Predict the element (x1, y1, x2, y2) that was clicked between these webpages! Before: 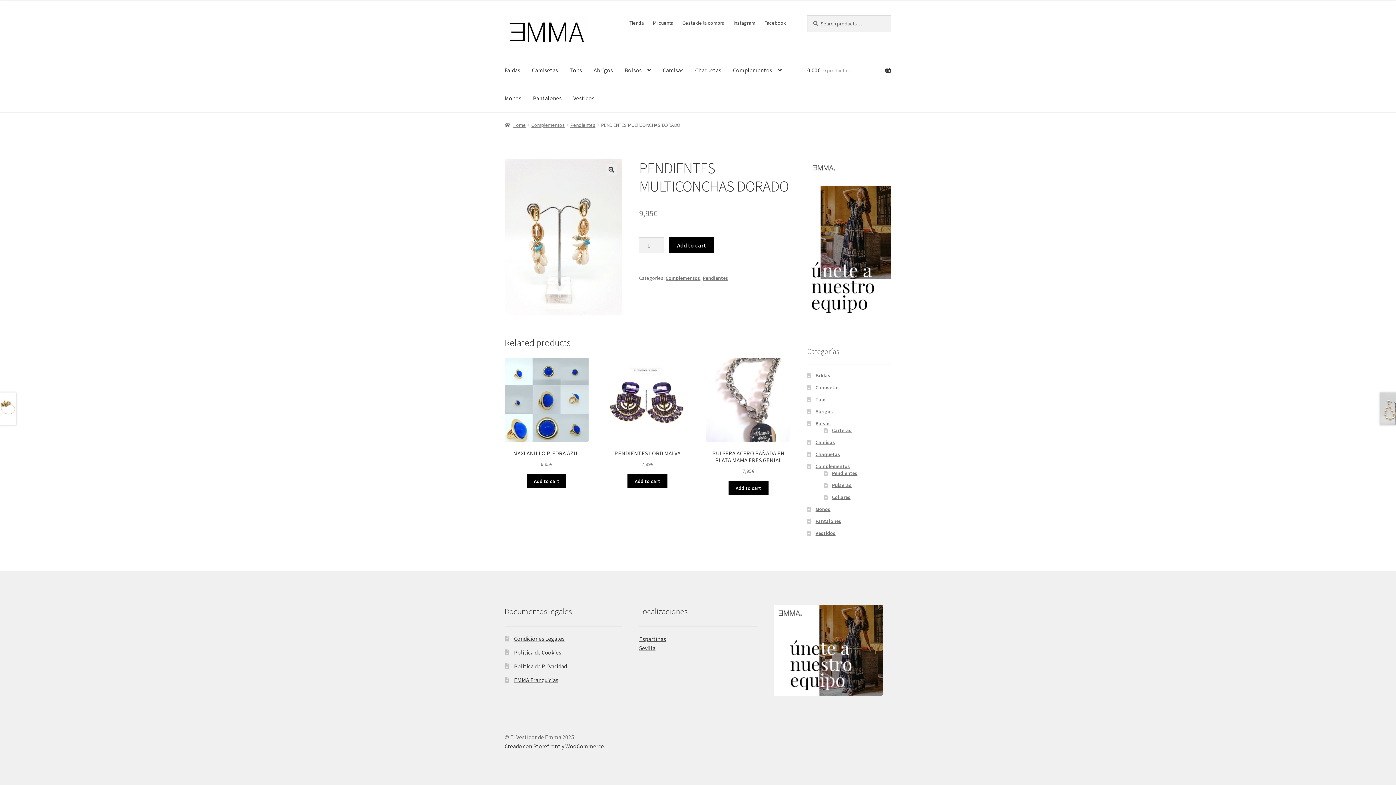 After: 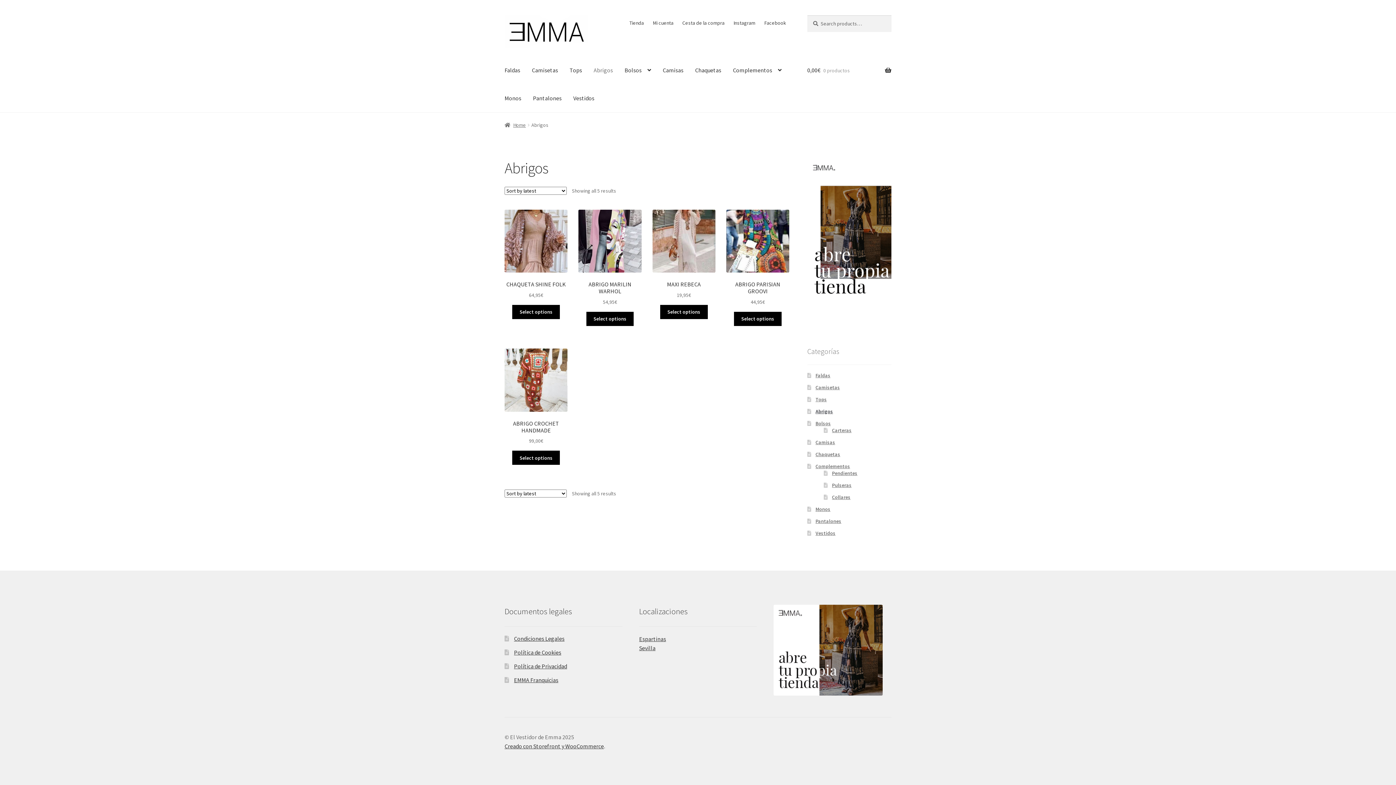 Action: bbox: (815, 408, 833, 414) label: Abrigos